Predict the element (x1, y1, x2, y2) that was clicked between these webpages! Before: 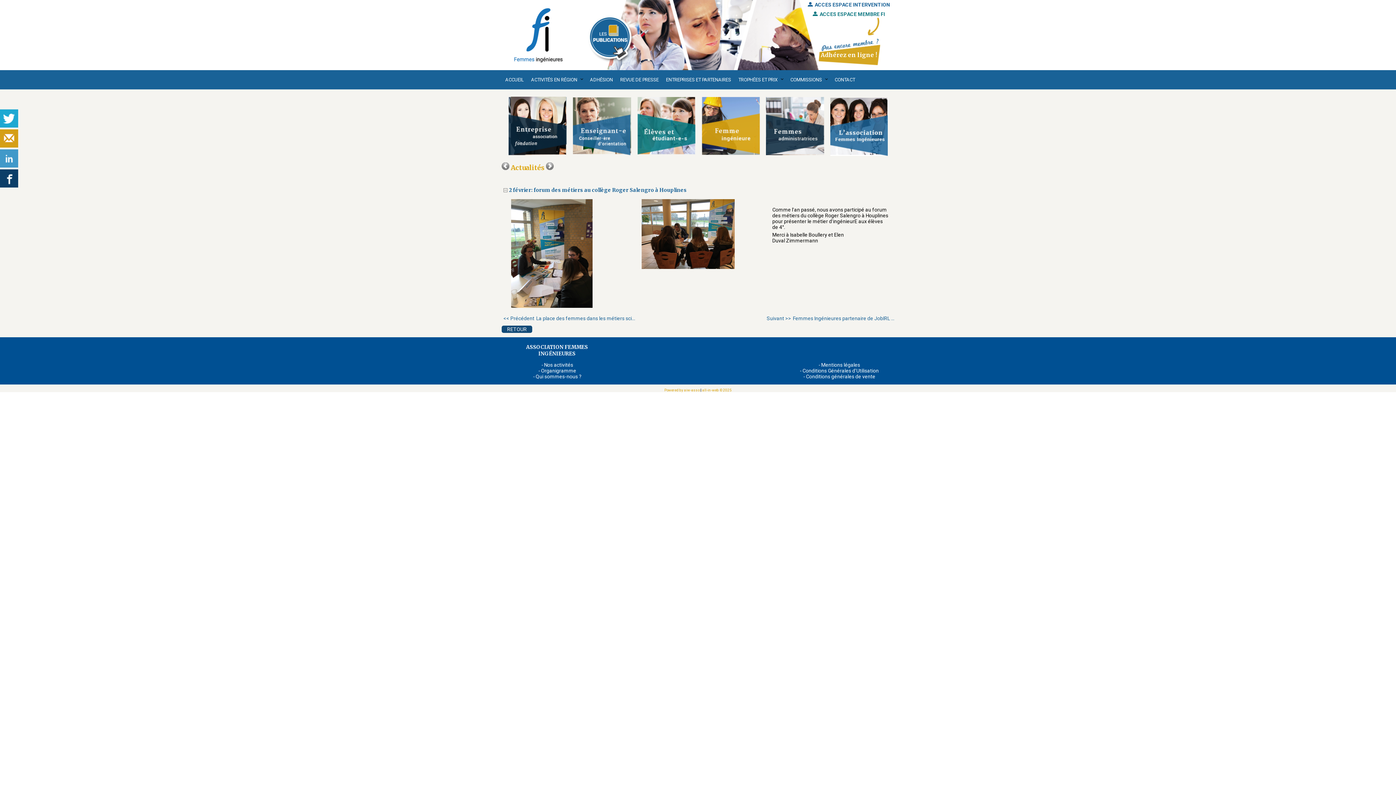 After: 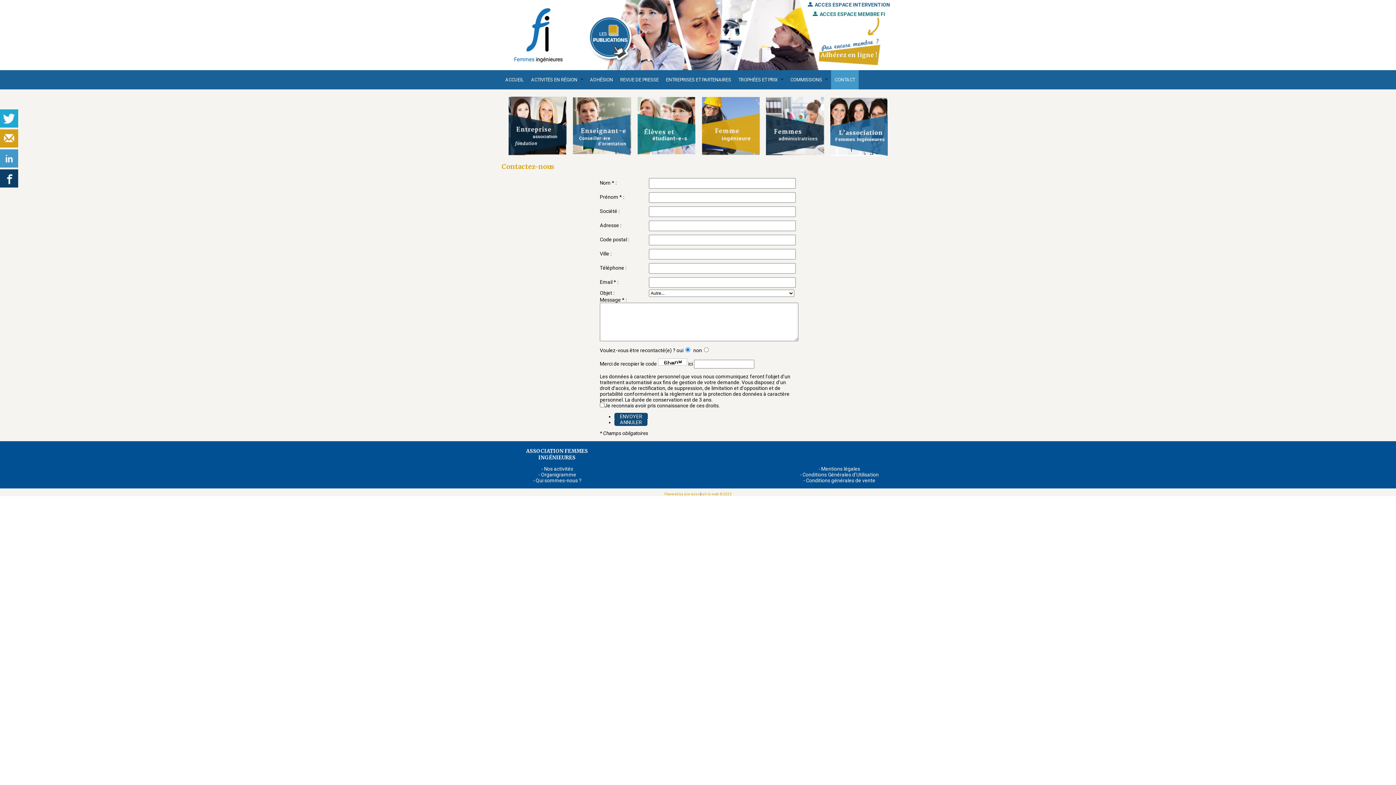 Action: label: CONTACT bbox: (831, 70, 858, 89)